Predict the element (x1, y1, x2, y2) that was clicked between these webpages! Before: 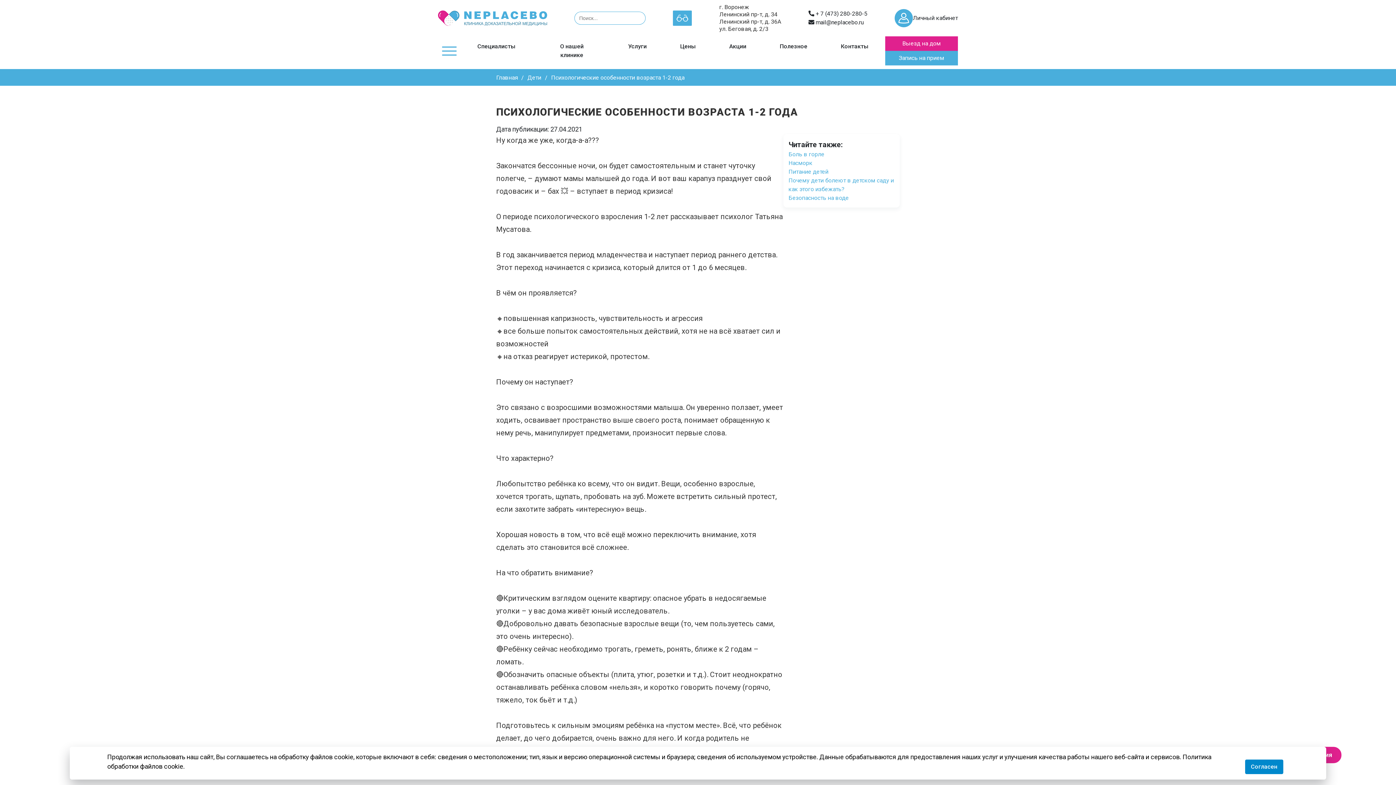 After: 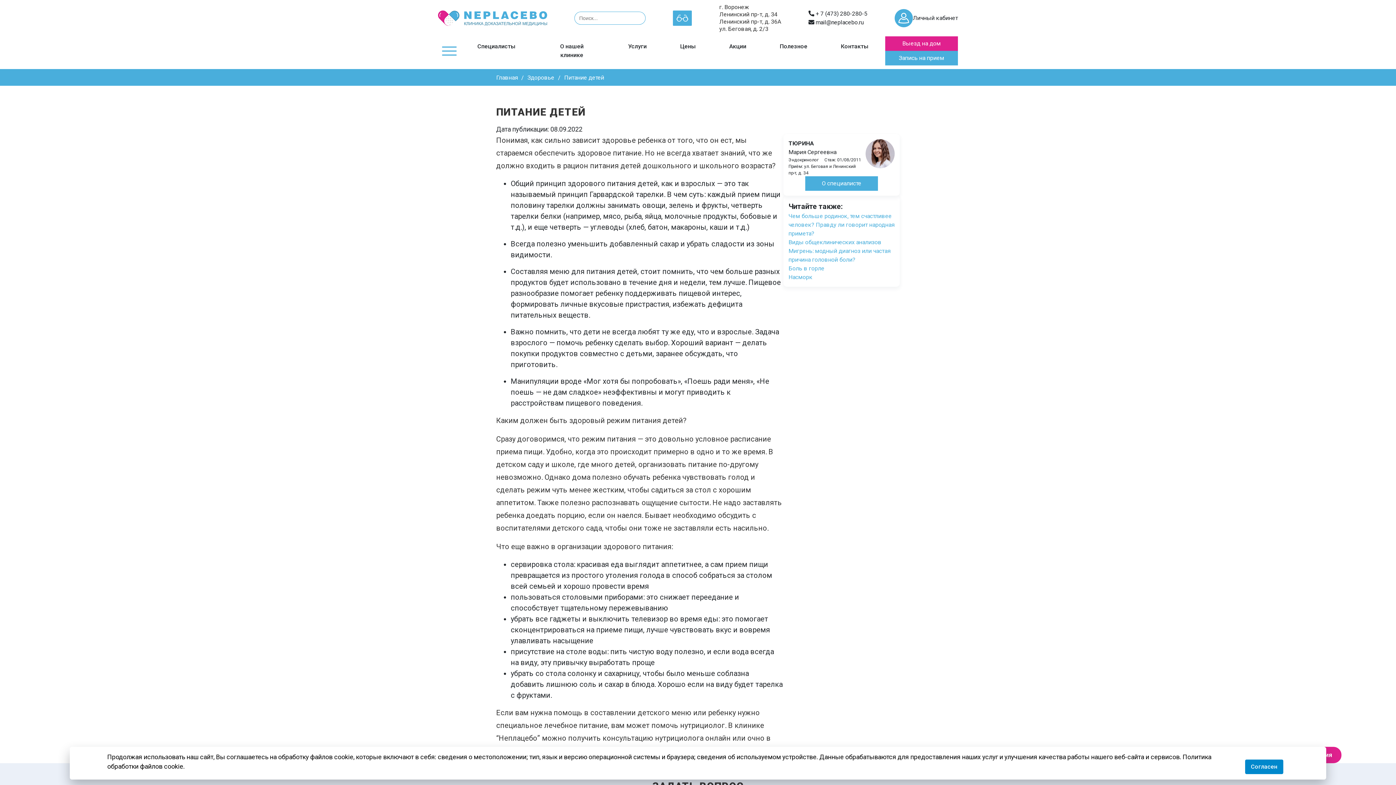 Action: label: Питание детей bbox: (788, 168, 828, 175)